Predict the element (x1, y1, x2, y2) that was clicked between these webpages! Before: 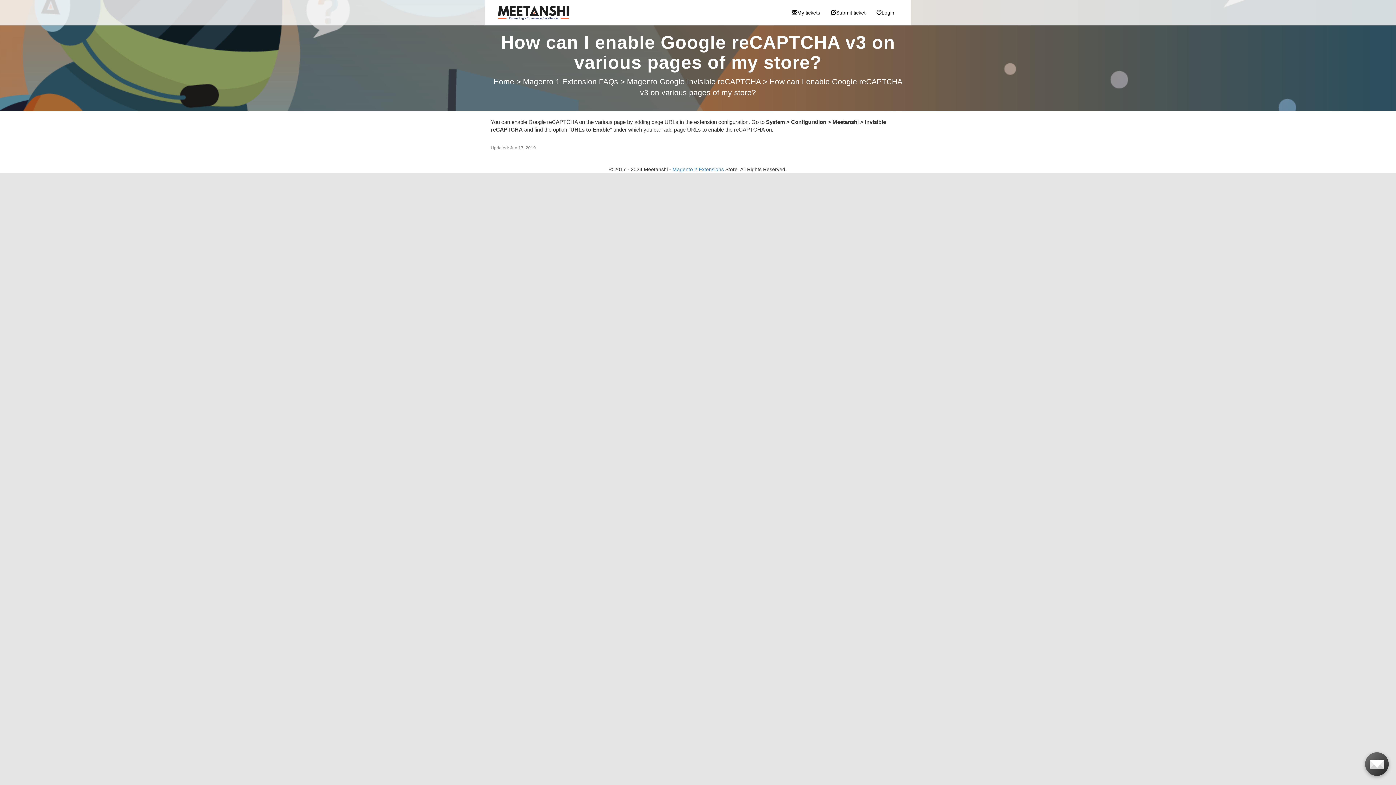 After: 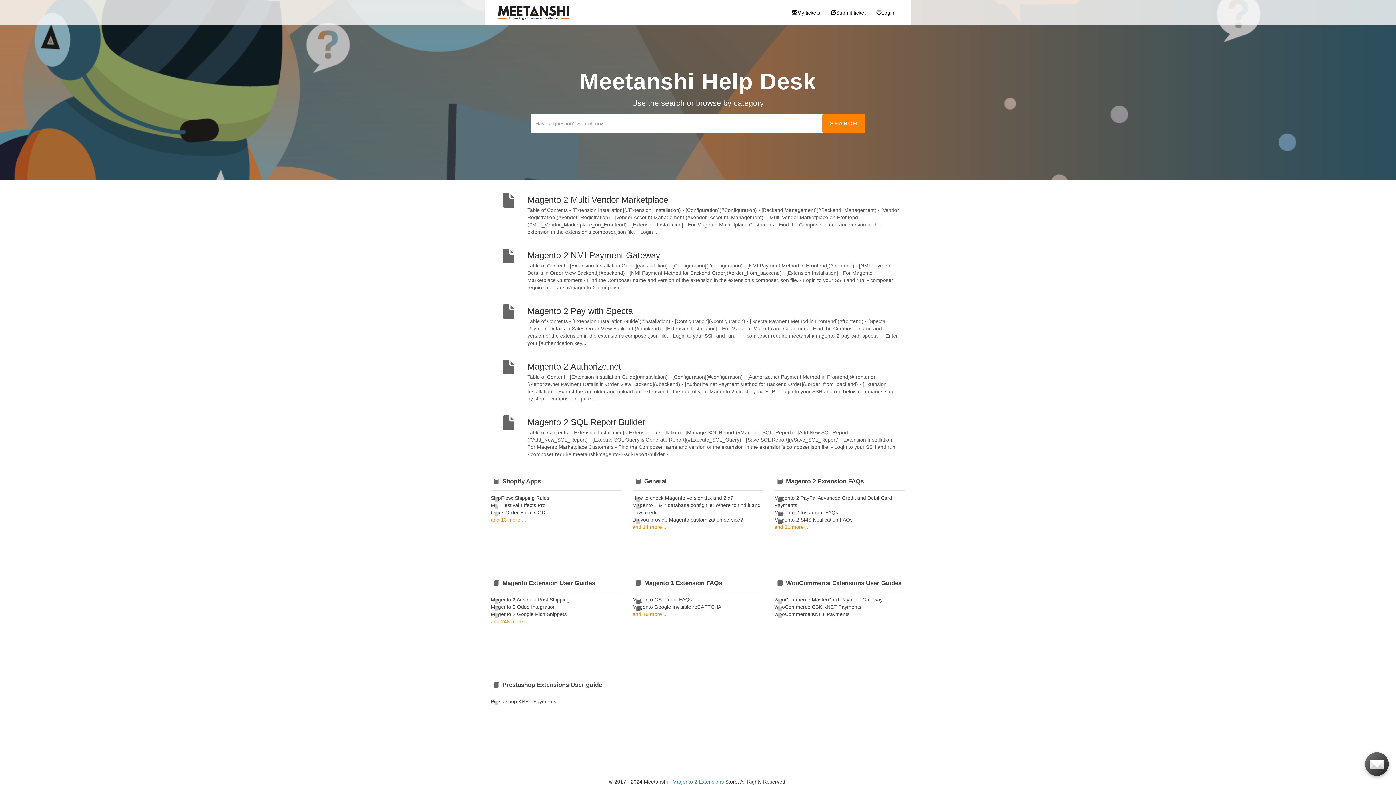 Action: bbox: (496, 3, 570, 21)